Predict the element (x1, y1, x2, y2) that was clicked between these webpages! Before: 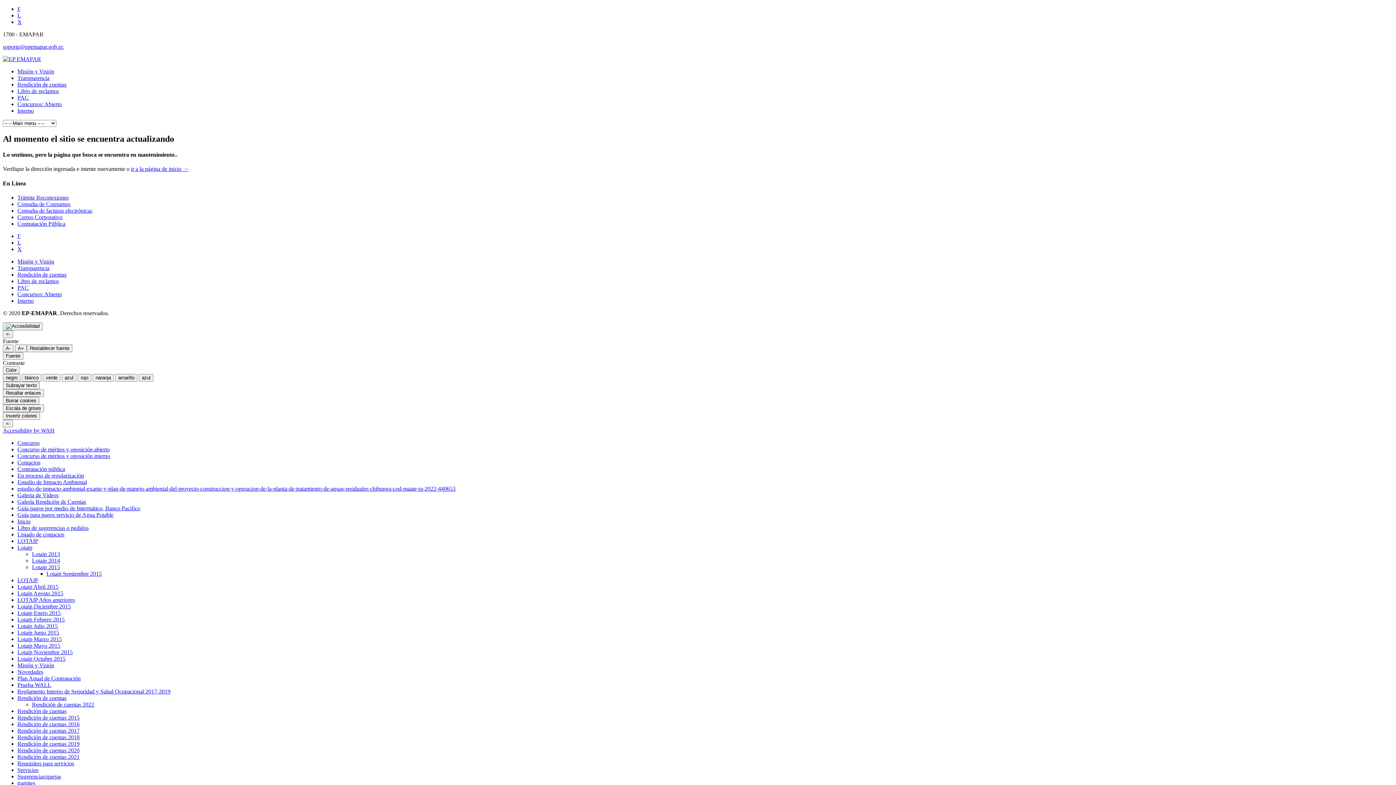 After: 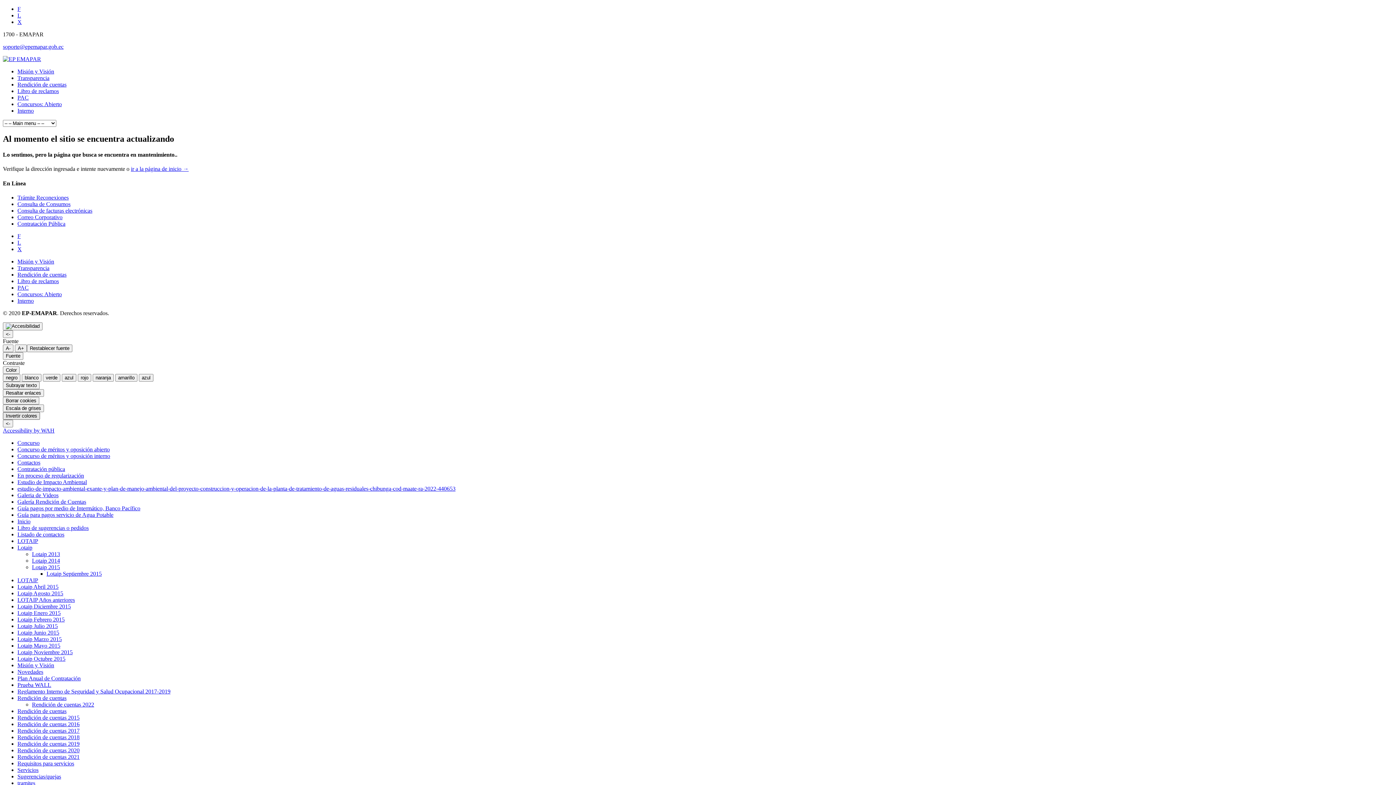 Action: label: Invertir colores bbox: (2, 412, 40, 419)